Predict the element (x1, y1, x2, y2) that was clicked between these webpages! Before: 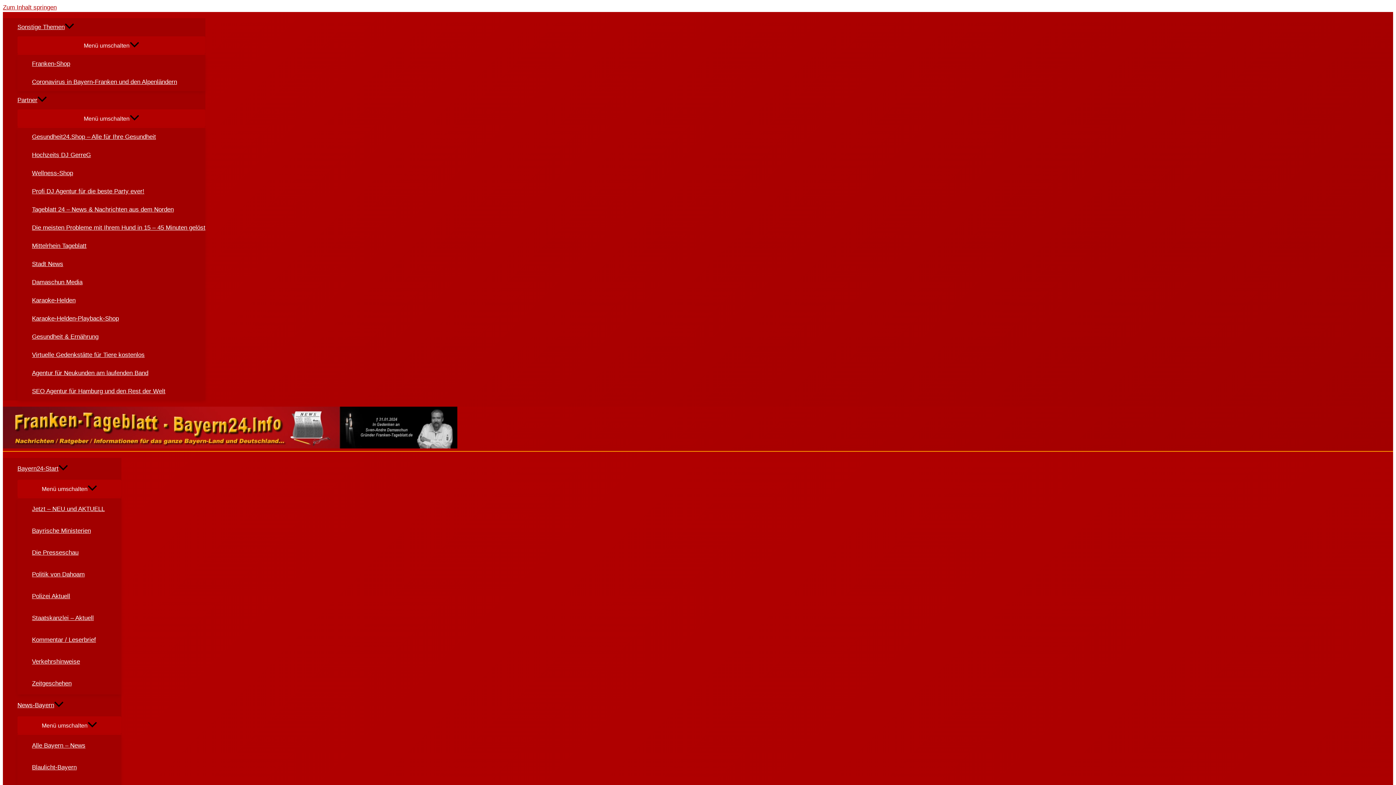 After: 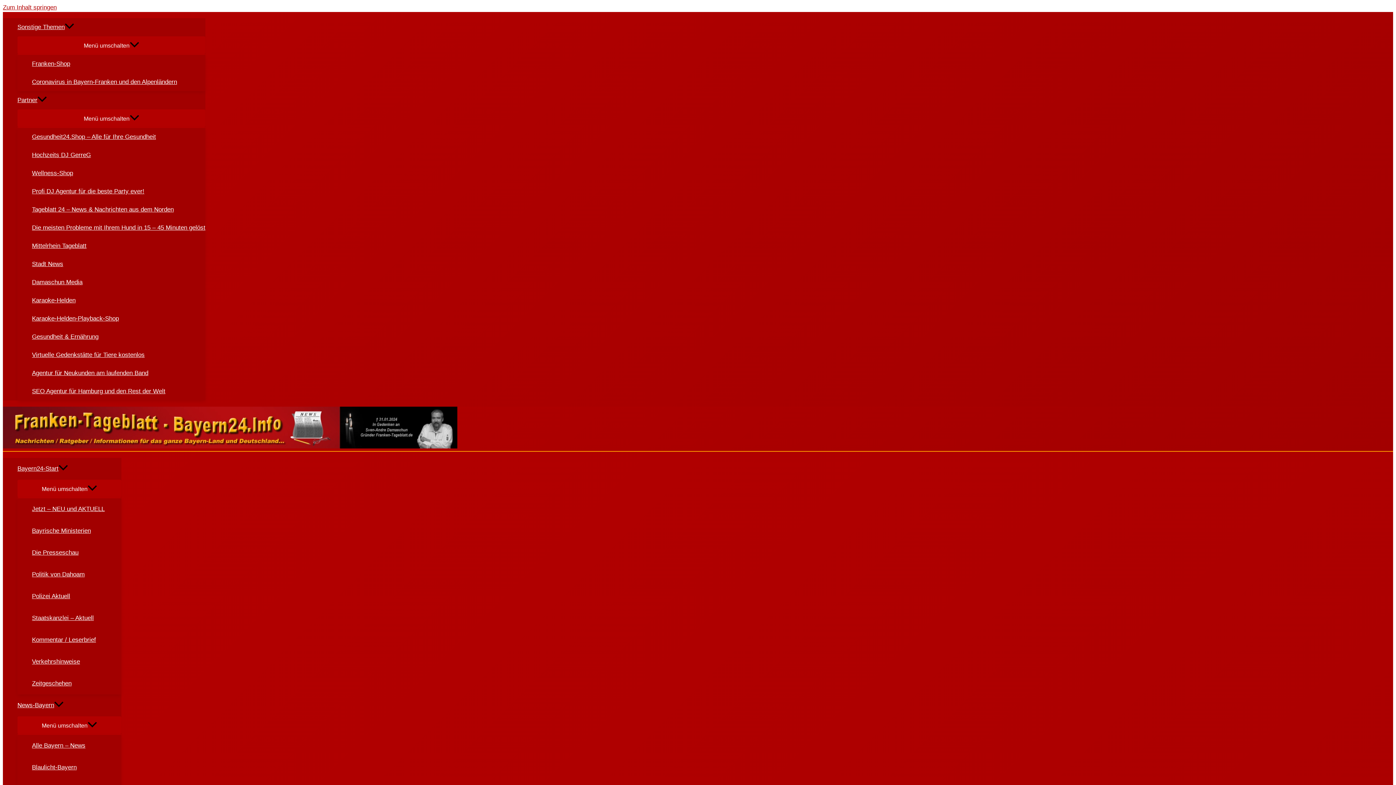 Action: bbox: (32, 735, 121, 757) label: Alle Bayern – News